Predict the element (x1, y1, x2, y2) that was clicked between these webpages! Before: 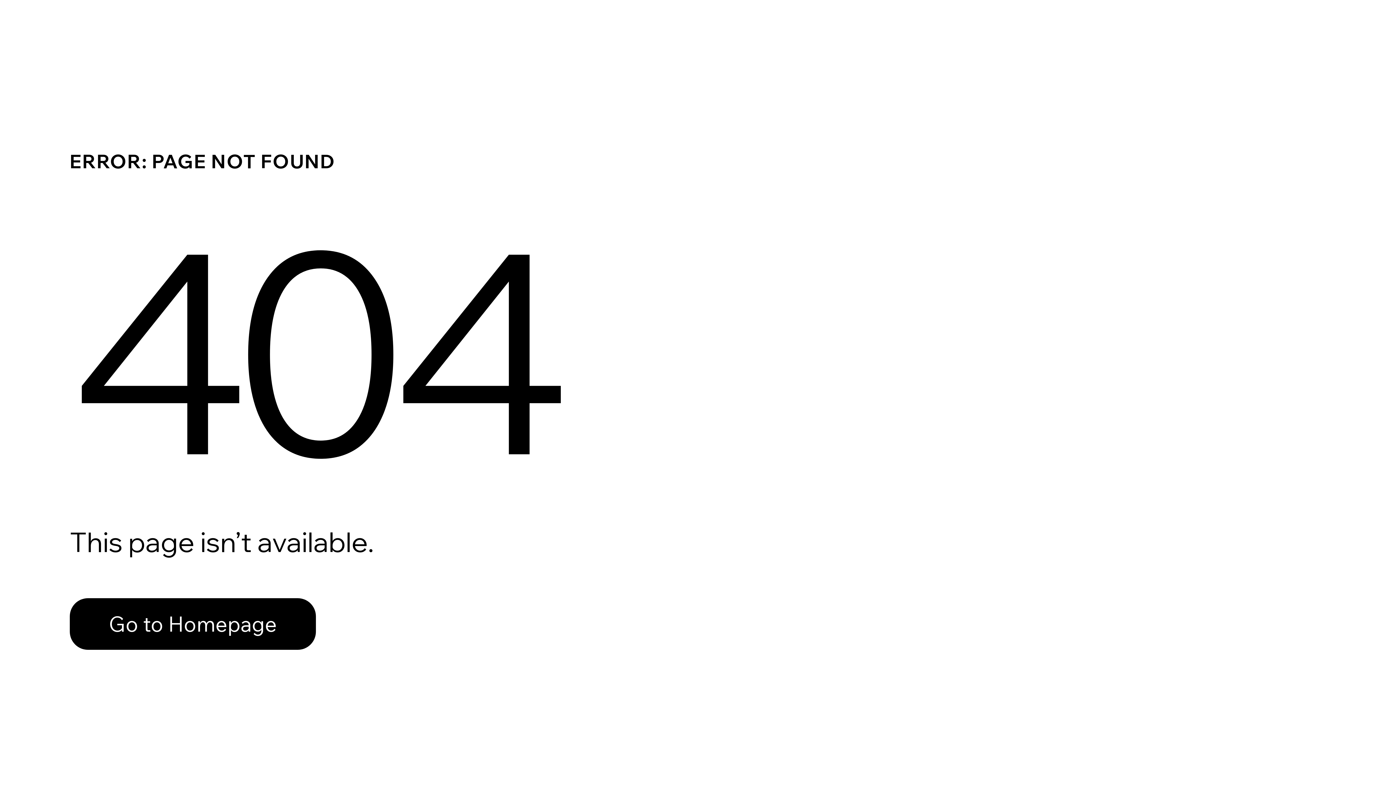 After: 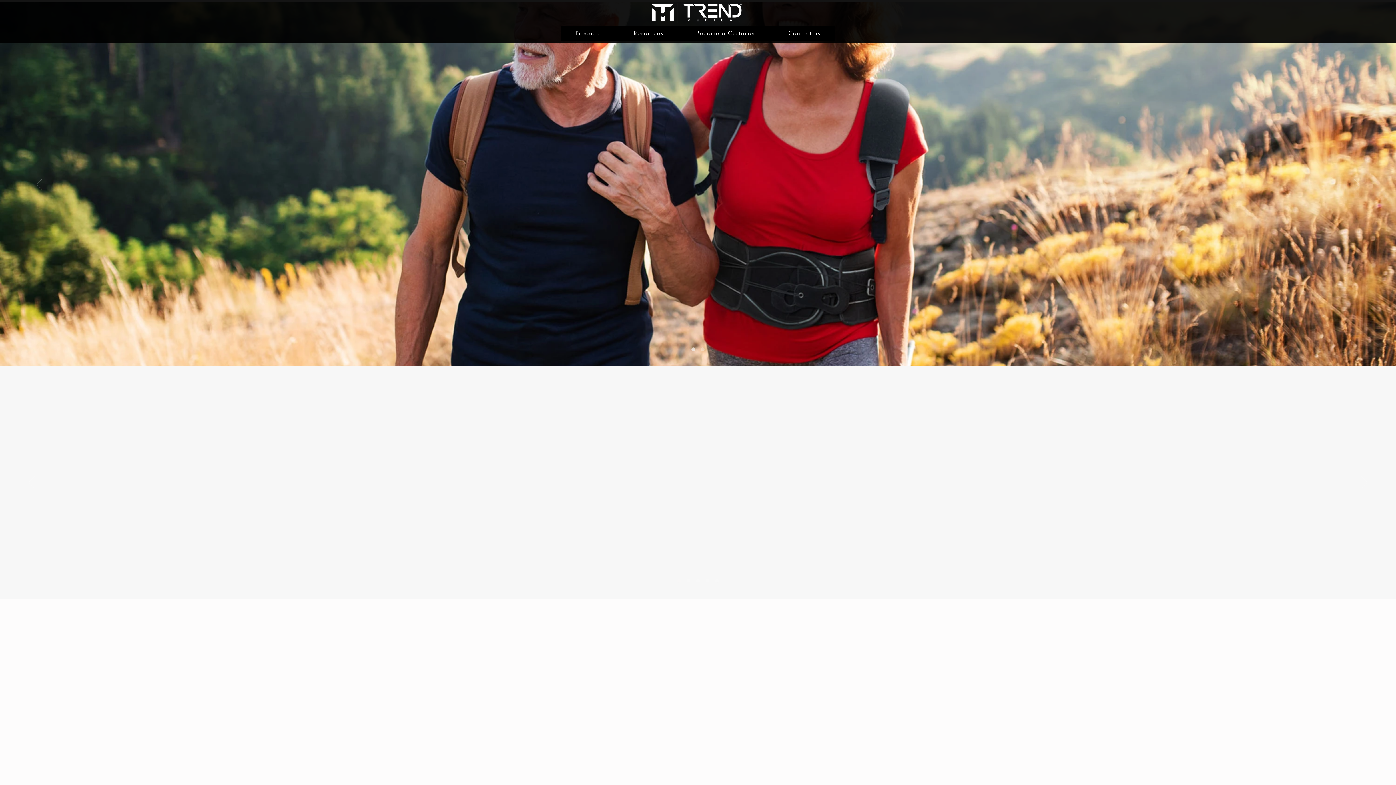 Action: label: Go to Homepage bbox: (69, 598, 316, 650)